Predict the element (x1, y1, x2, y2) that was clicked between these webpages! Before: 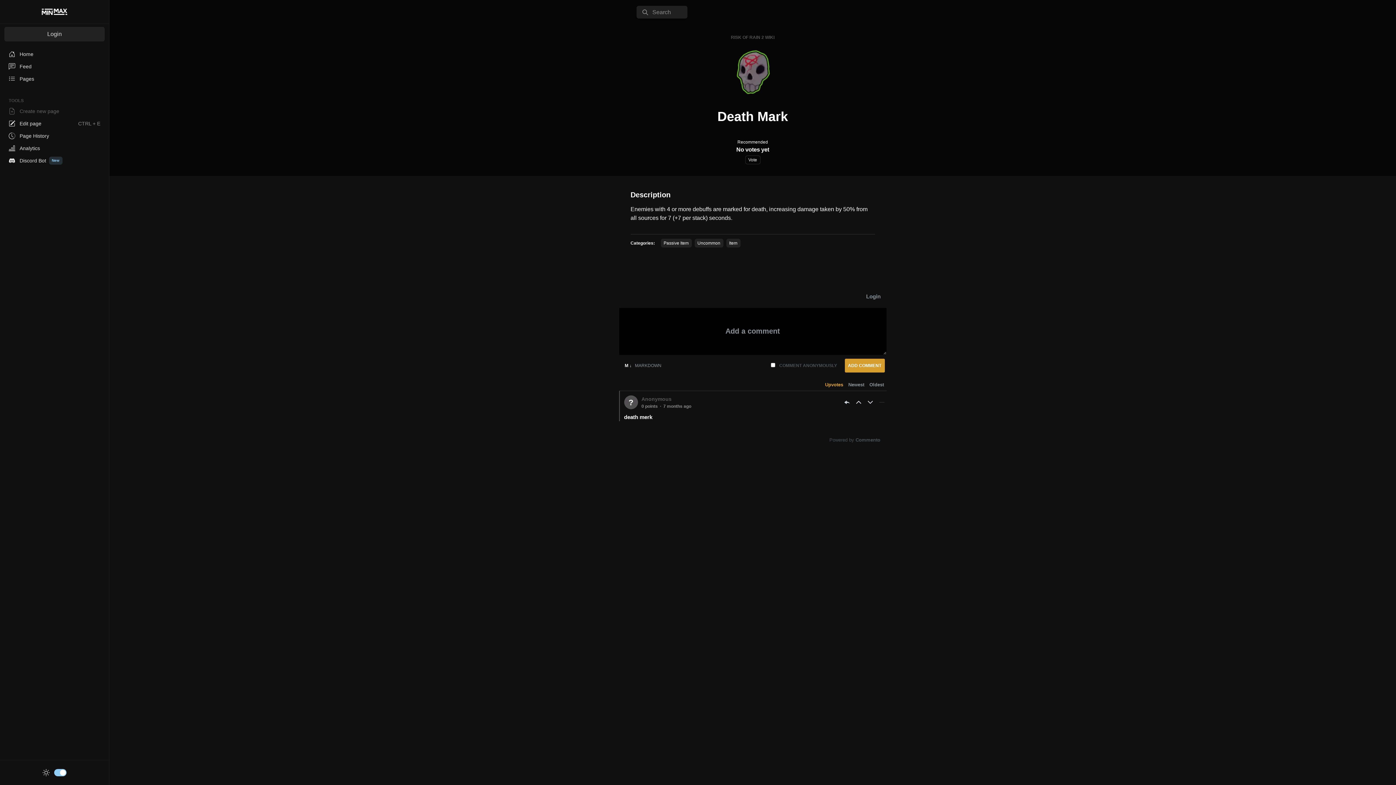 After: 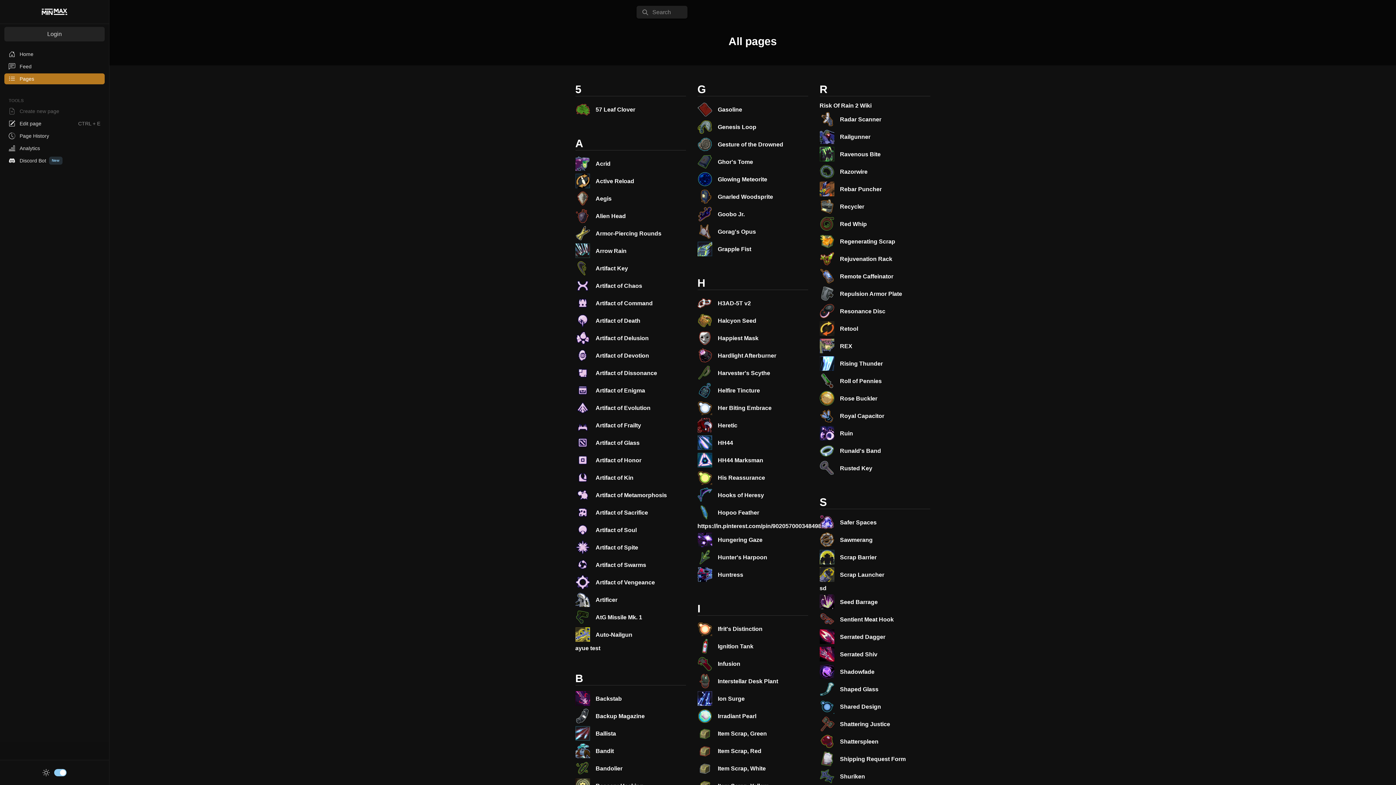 Action: label: Pages bbox: (4, 73, 104, 84)